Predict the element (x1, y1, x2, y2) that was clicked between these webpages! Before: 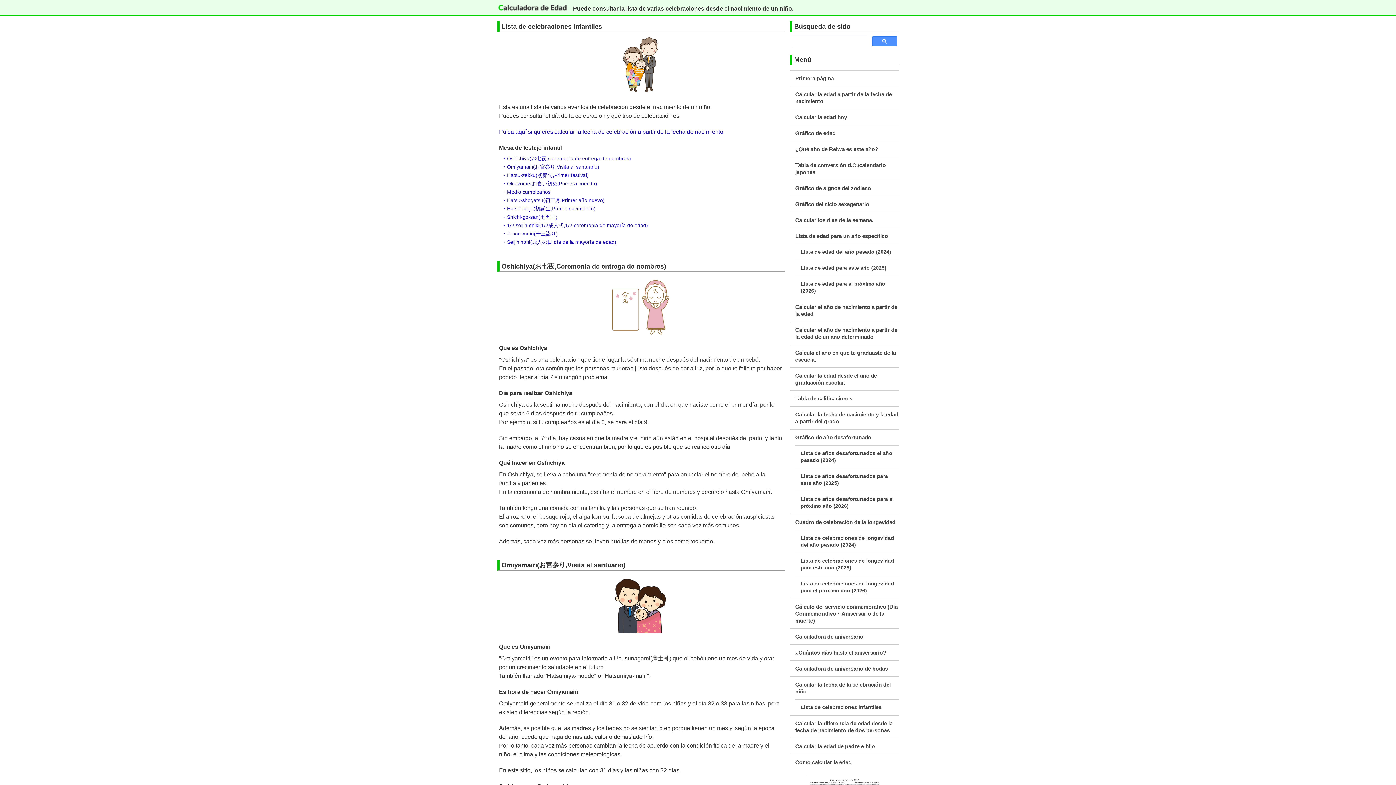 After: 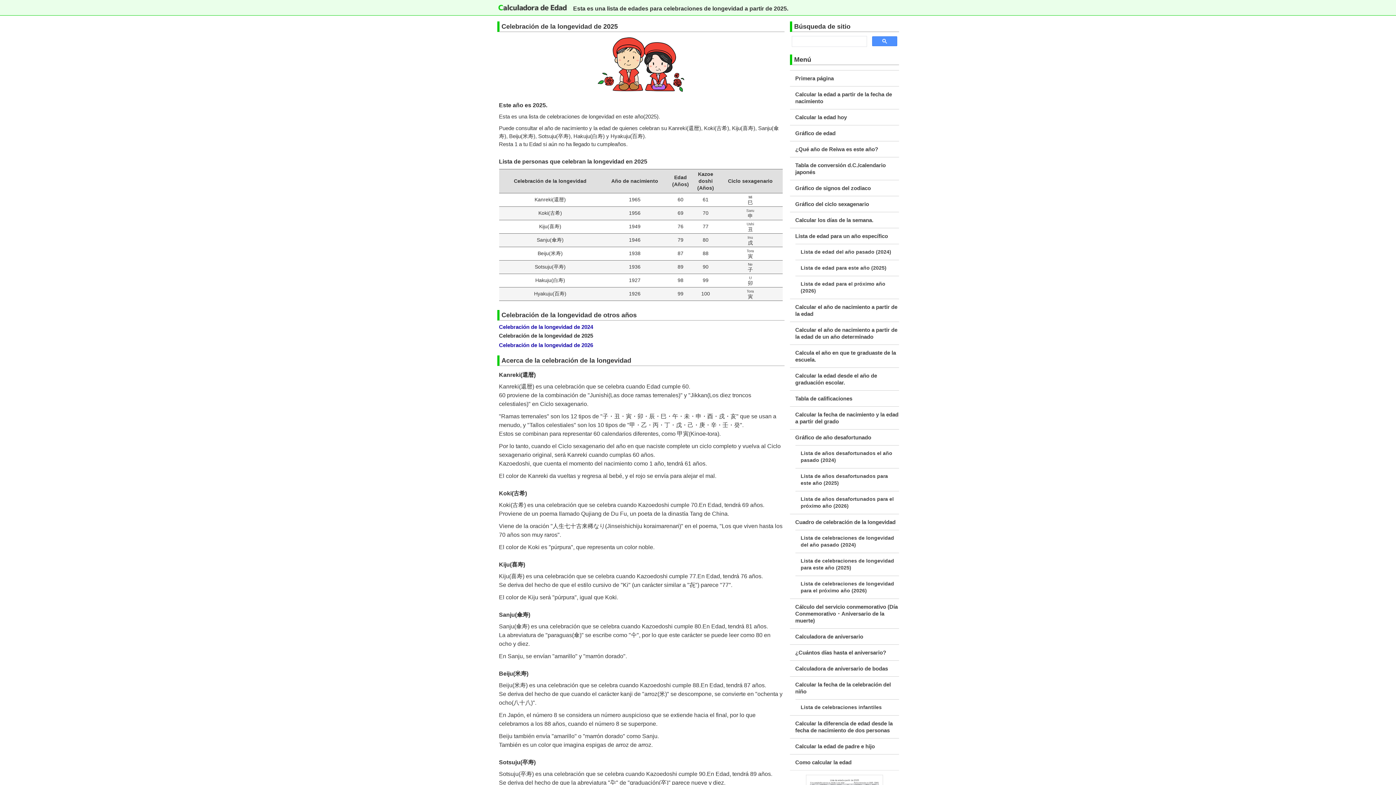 Action: bbox: (800, 553, 899, 576) label: Lista de celebraciones de longevidad para este año (2025)